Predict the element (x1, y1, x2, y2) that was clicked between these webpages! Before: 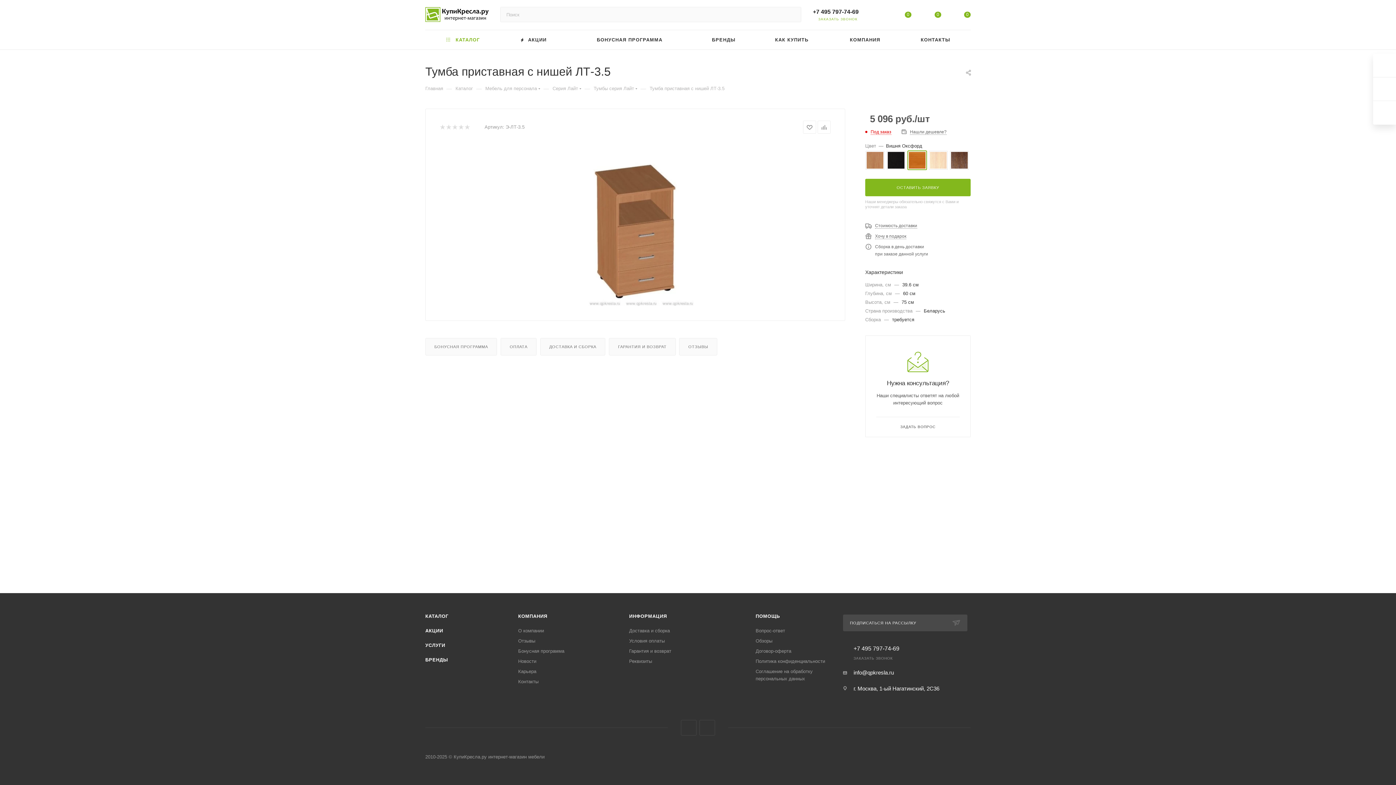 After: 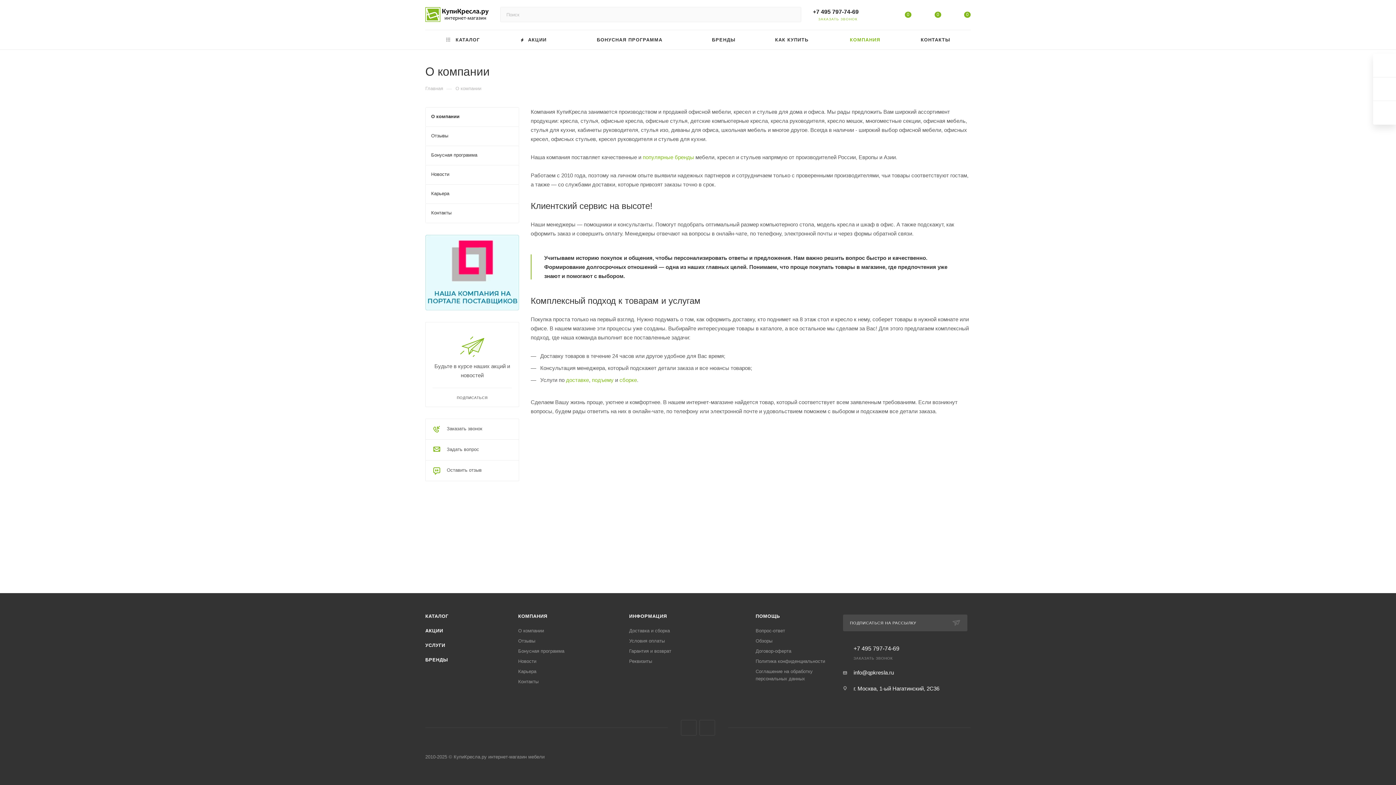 Action: label: КОМПАНИЯ bbox: (518, 613, 547, 619)